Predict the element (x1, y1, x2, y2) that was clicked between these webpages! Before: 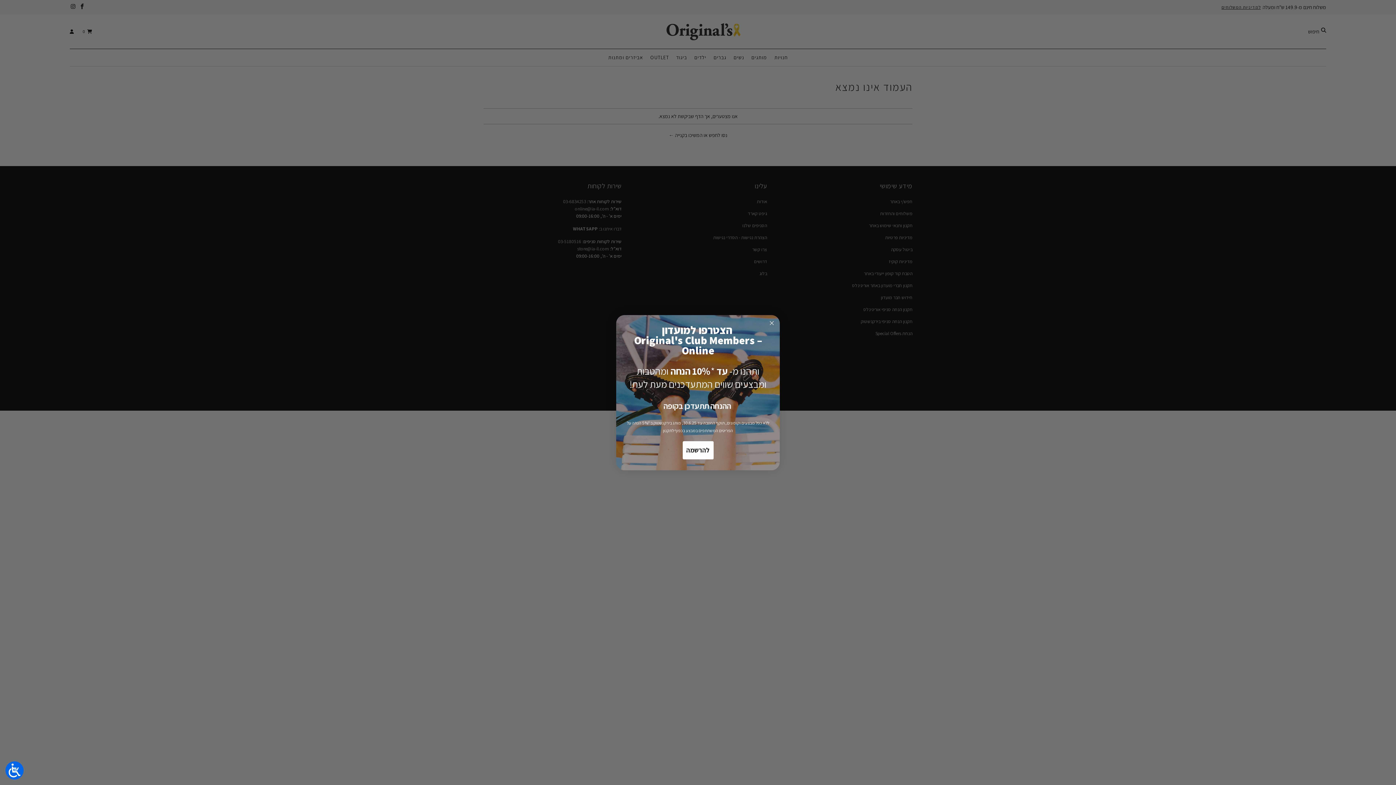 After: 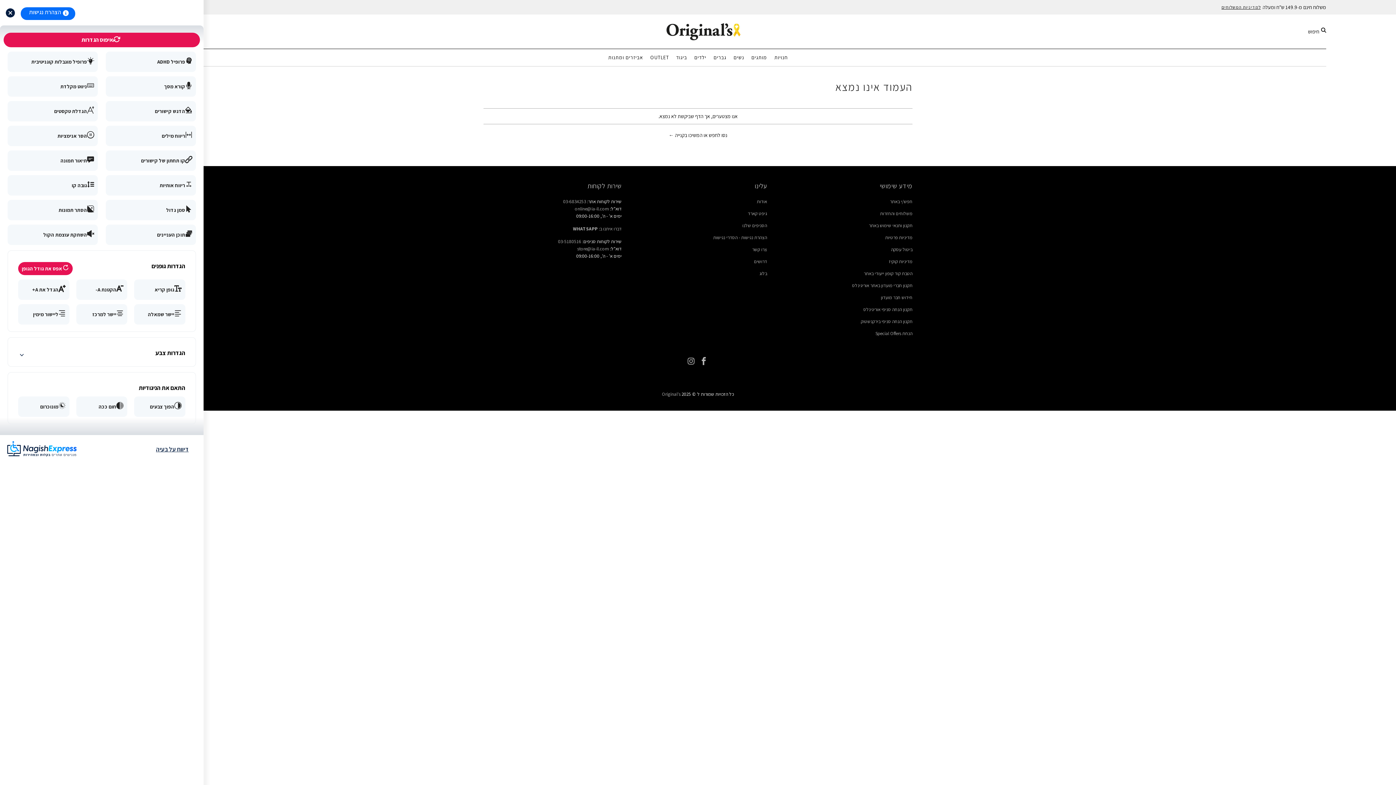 Action: bbox: (5, 761, 23, 780) label: Open/close WP Accessibility Helper sidebar